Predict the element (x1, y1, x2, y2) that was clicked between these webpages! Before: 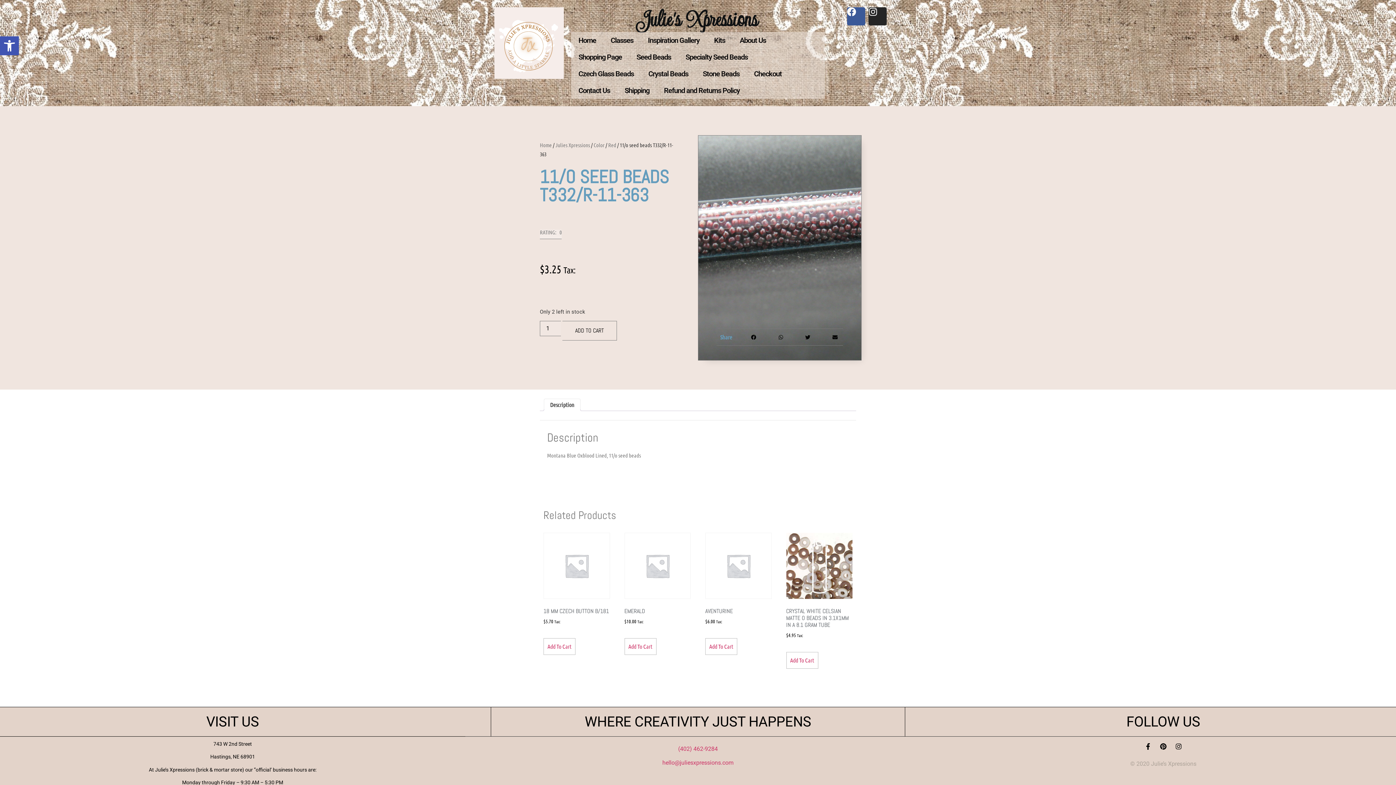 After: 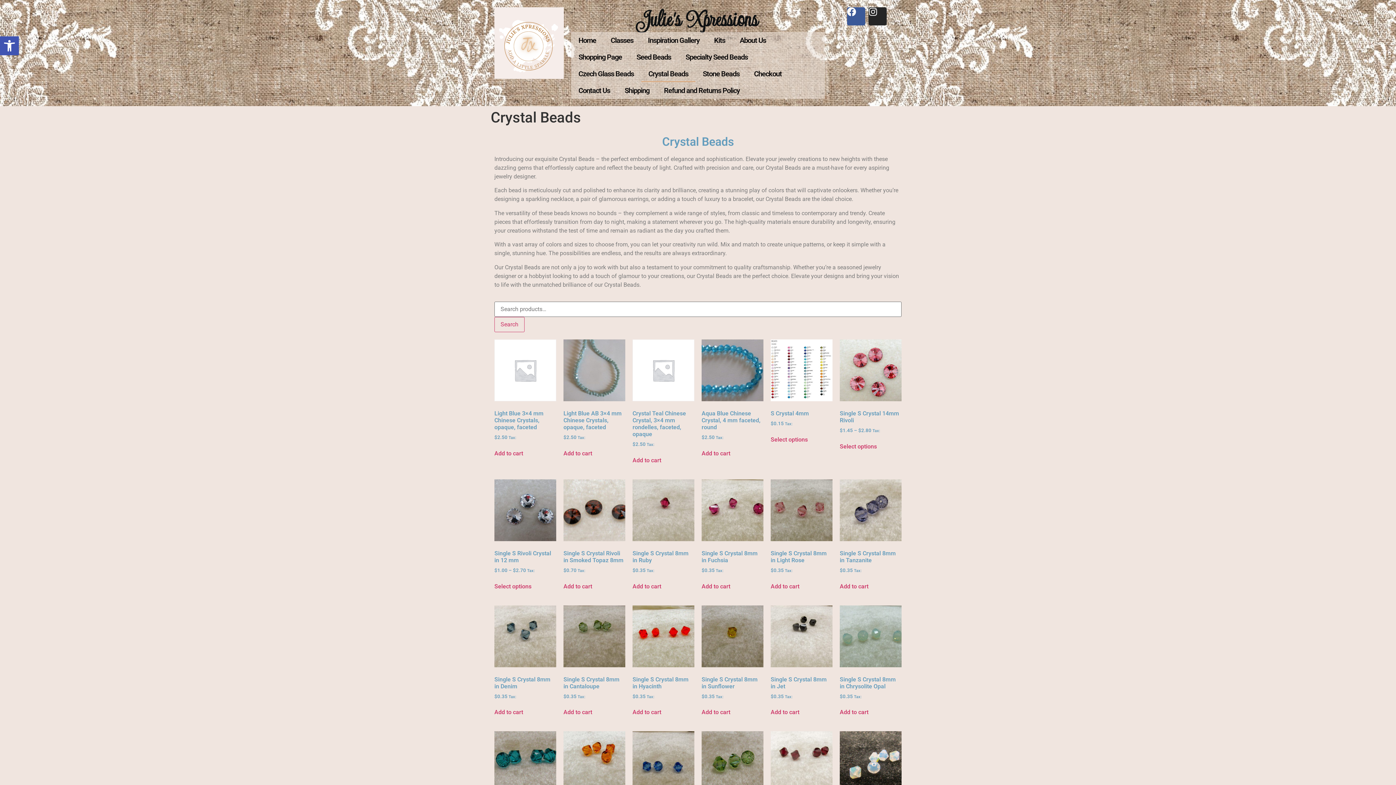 Action: label: Crystal Beads bbox: (641, 65, 695, 82)